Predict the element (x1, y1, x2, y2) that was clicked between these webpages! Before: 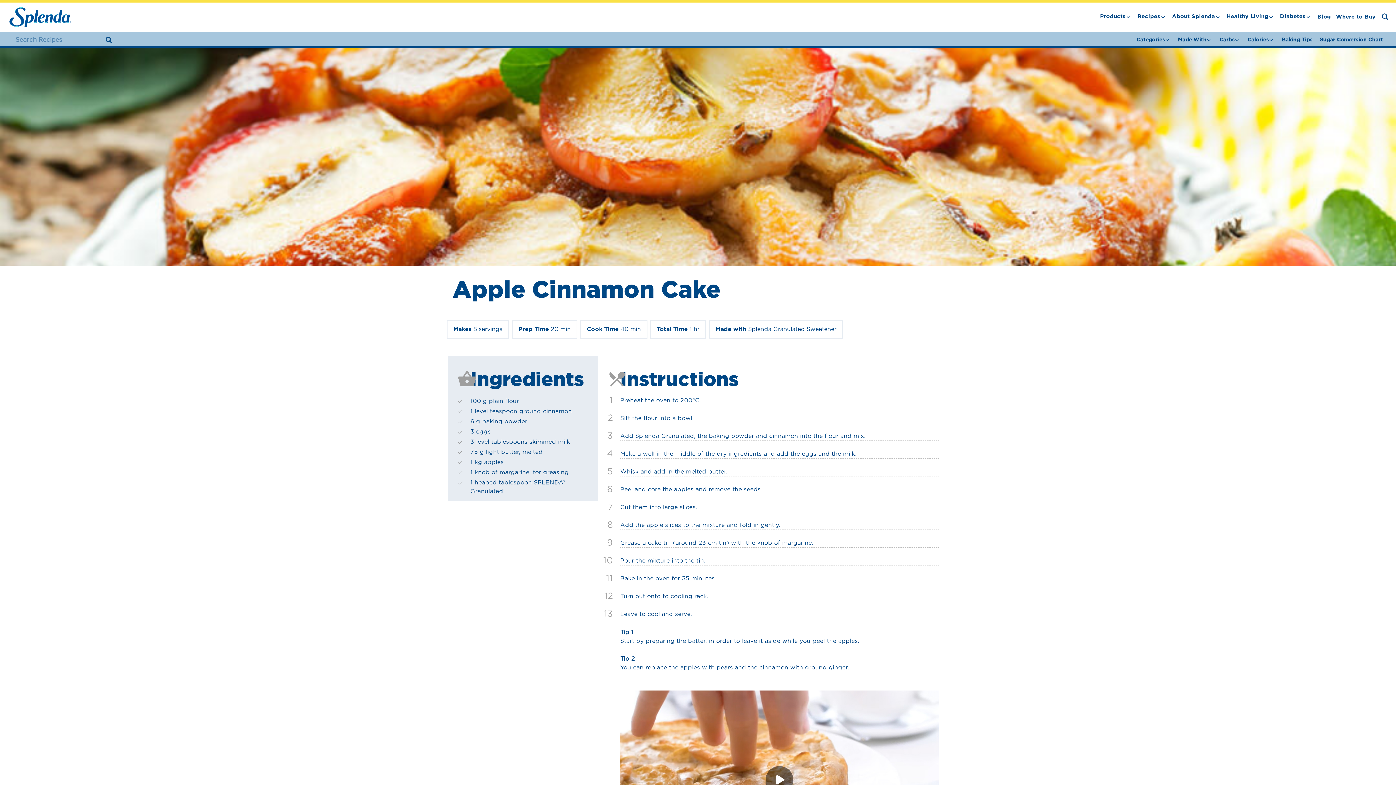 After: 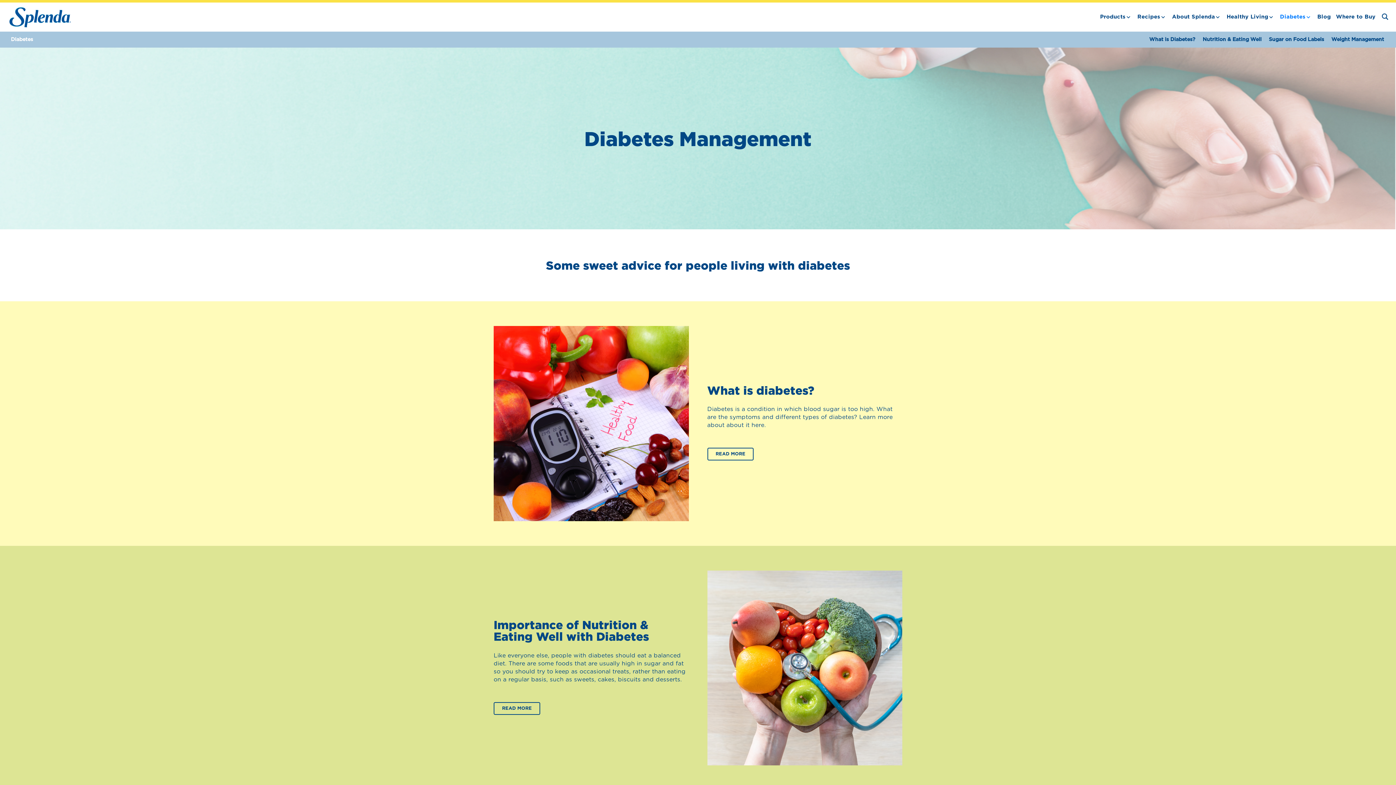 Action: bbox: (1277, 13, 1315, 20) label: Diabetes